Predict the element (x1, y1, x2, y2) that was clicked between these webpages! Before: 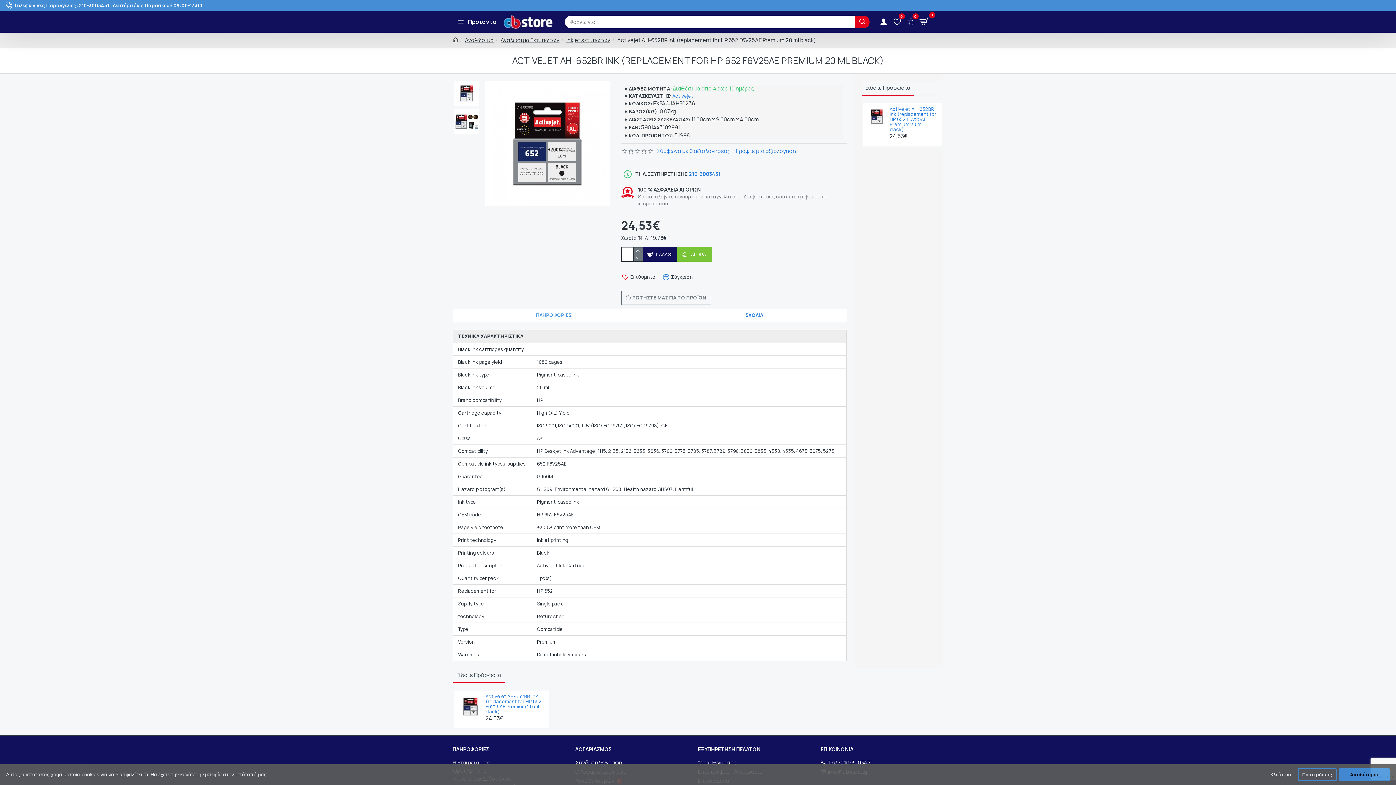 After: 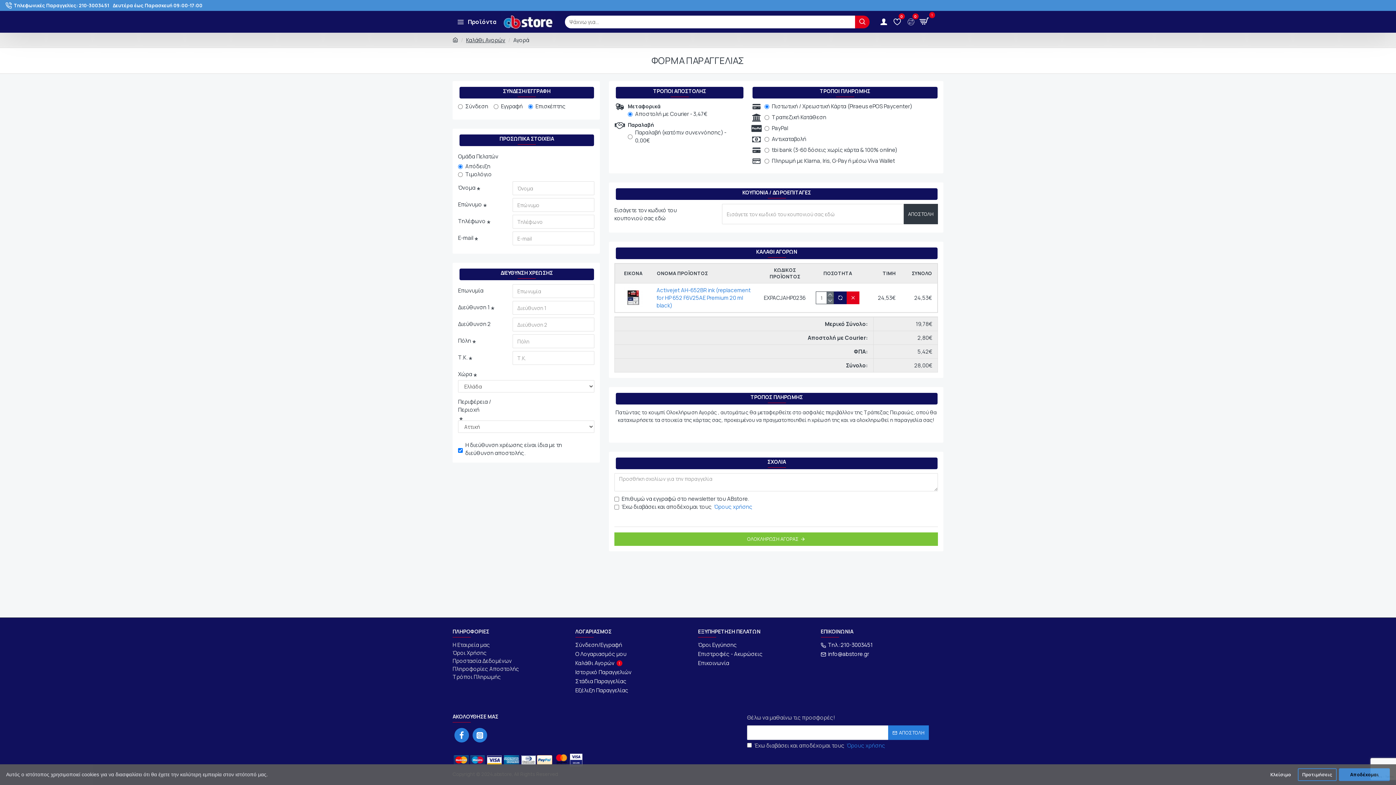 Action: label: ΑΓΟΡΑ bbox: (676, 247, 712, 261)